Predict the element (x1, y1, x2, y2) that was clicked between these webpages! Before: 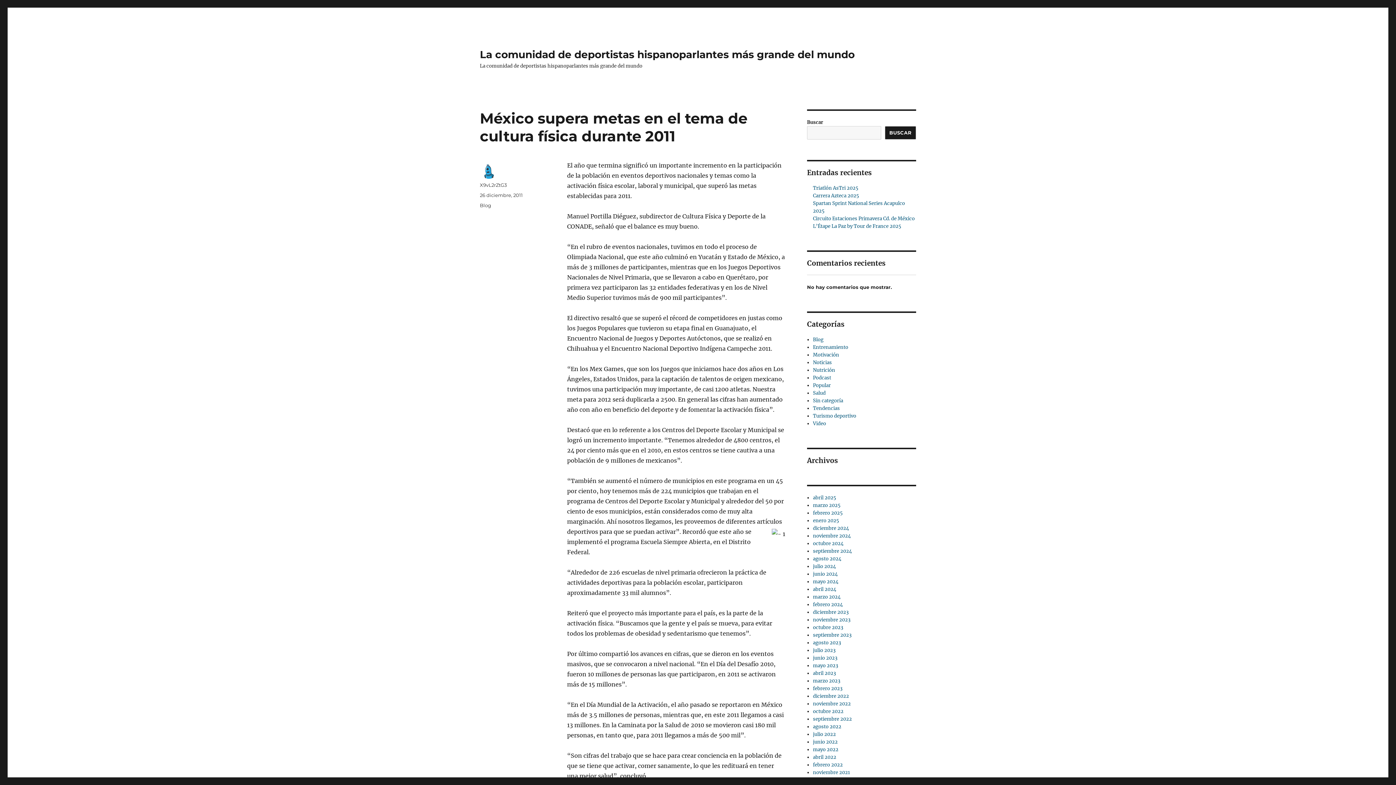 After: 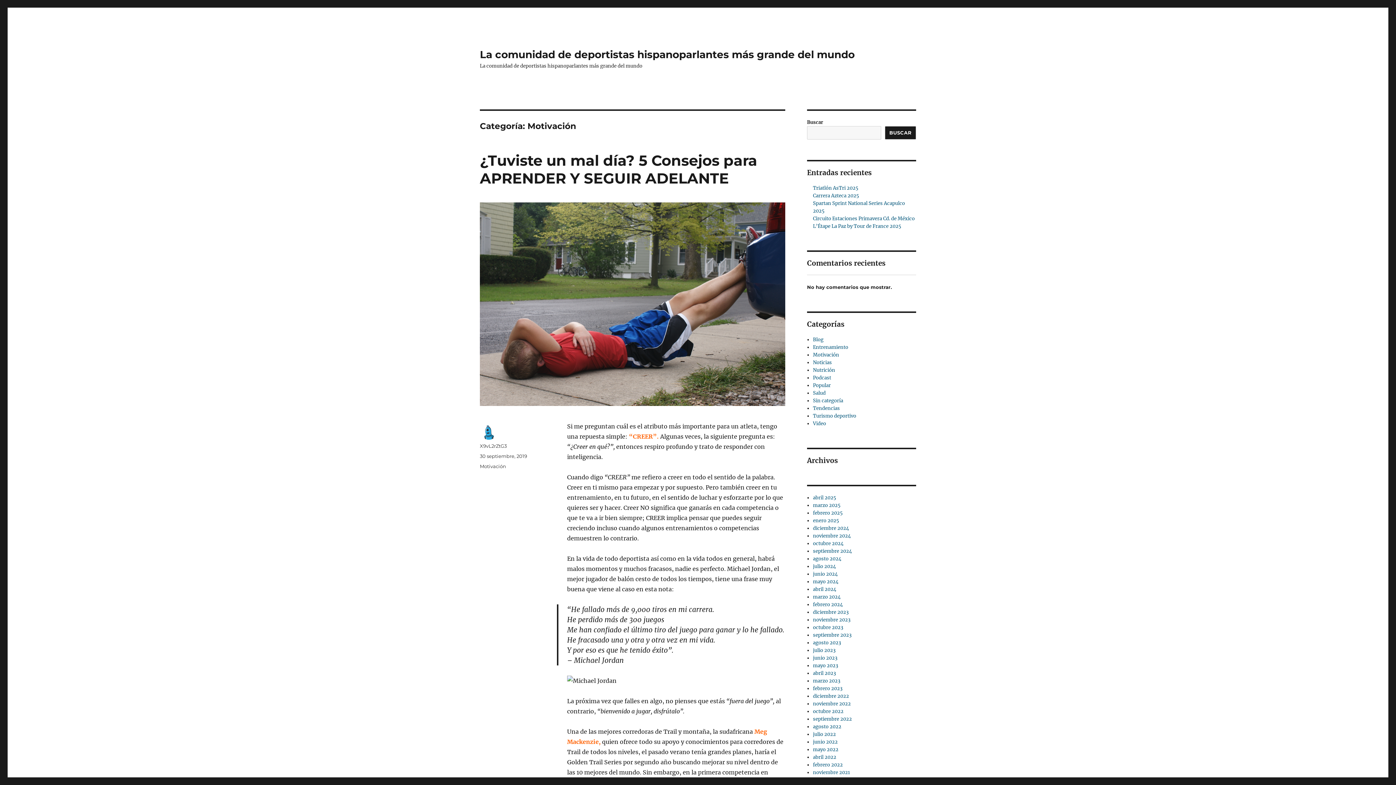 Action: label: Motivación bbox: (813, 351, 839, 358)